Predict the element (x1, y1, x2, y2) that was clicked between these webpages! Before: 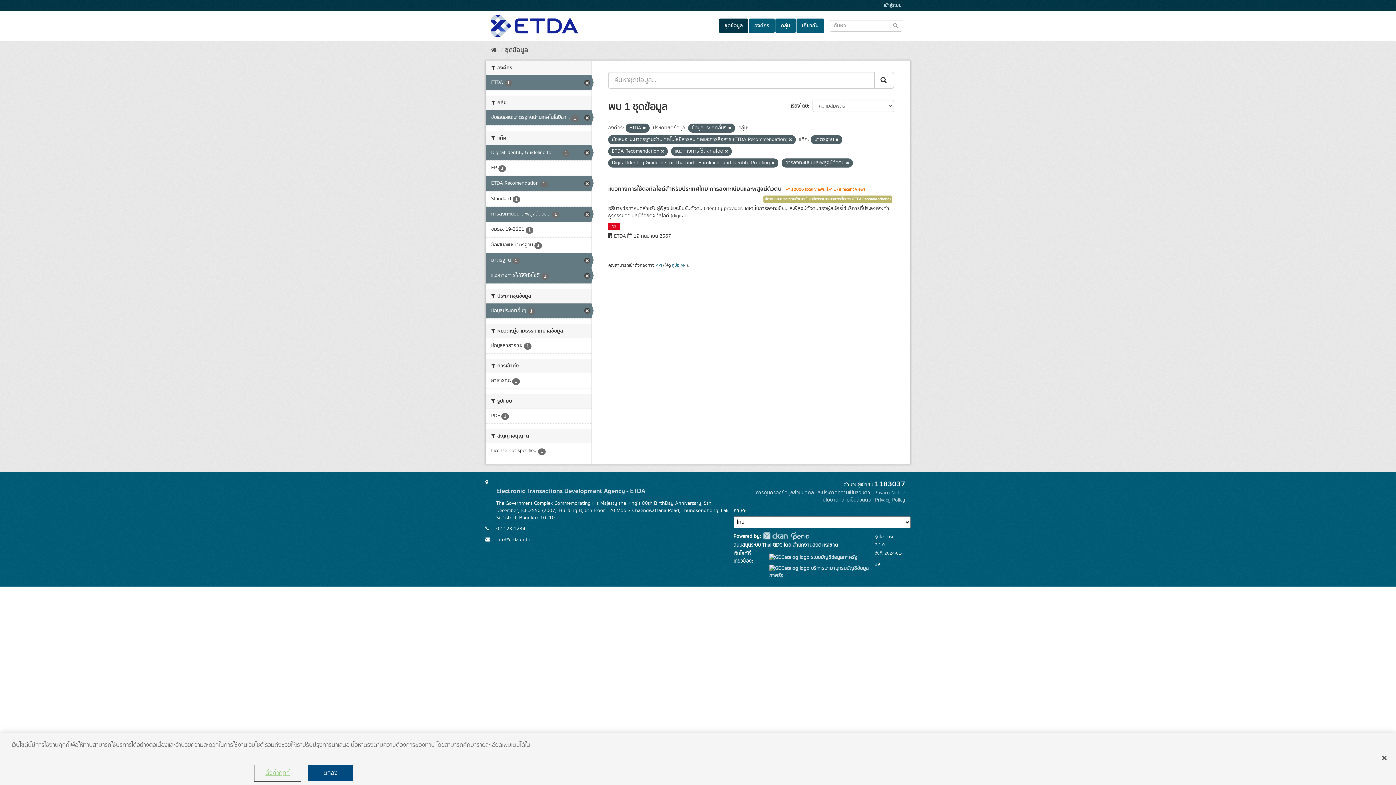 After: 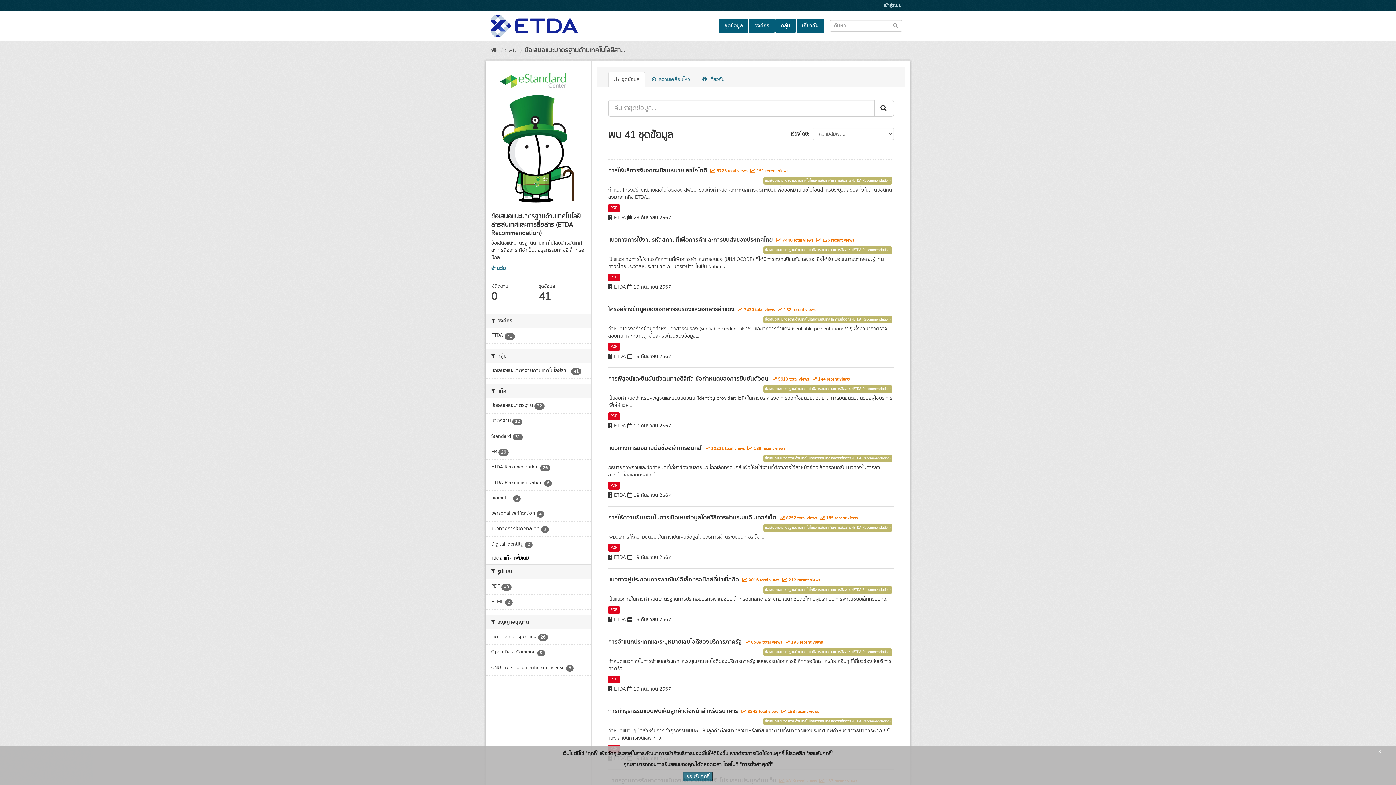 Action: label: ข้อเสนอแนะมาตรฐานด้านเทคโนโลยีสารสนเทศและการสื่อสาร (ETDA Recommendation) bbox: (763, 195, 892, 203)